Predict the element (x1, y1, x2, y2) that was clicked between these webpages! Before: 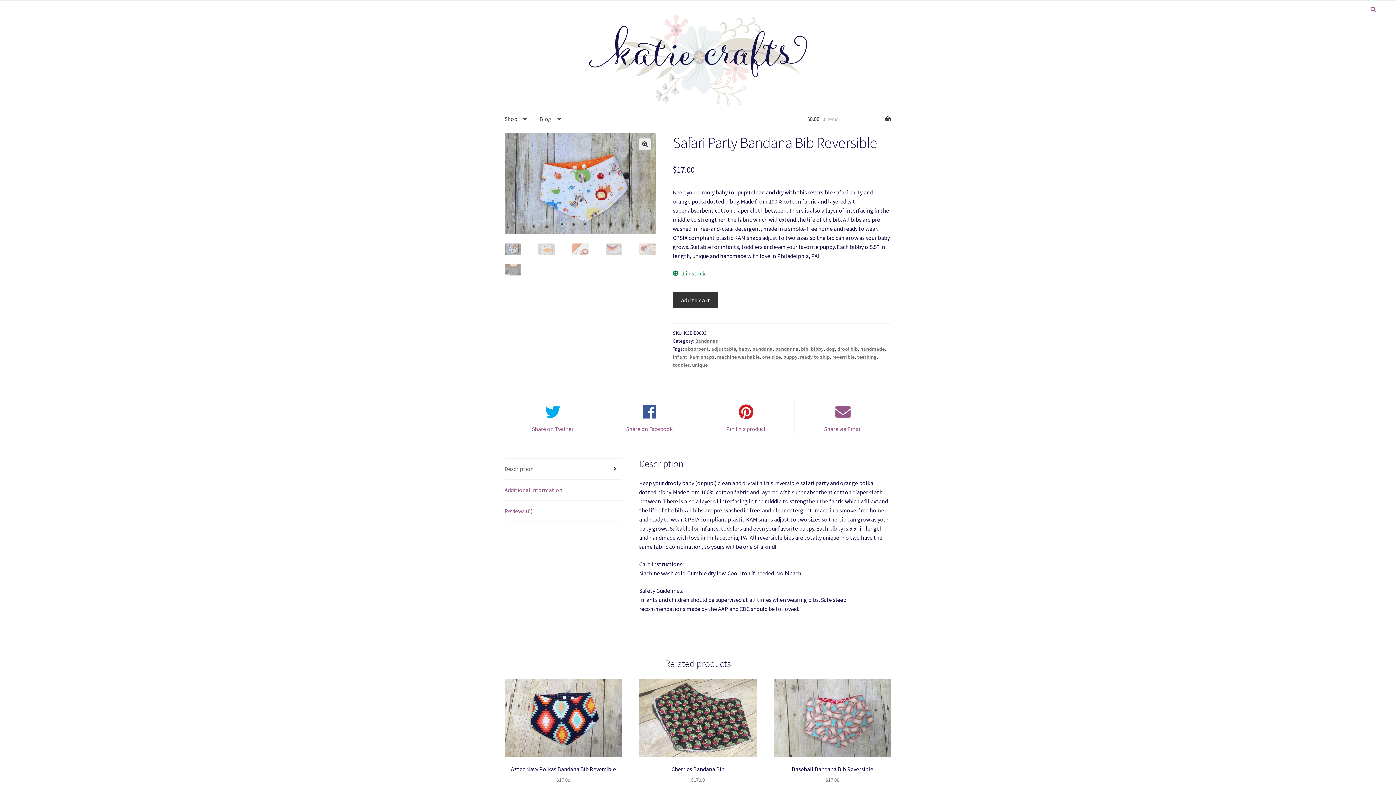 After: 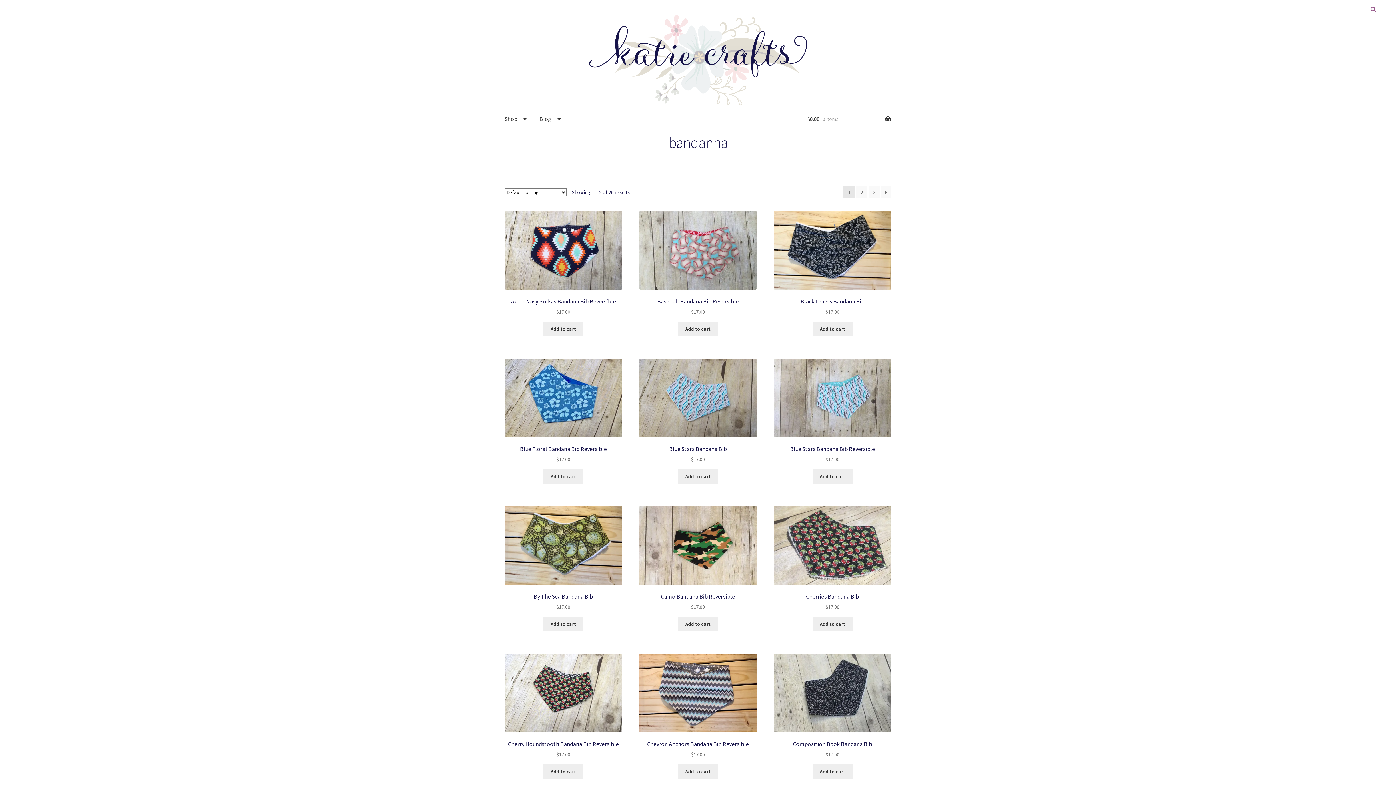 Action: label: bandanna bbox: (775, 345, 798, 352)